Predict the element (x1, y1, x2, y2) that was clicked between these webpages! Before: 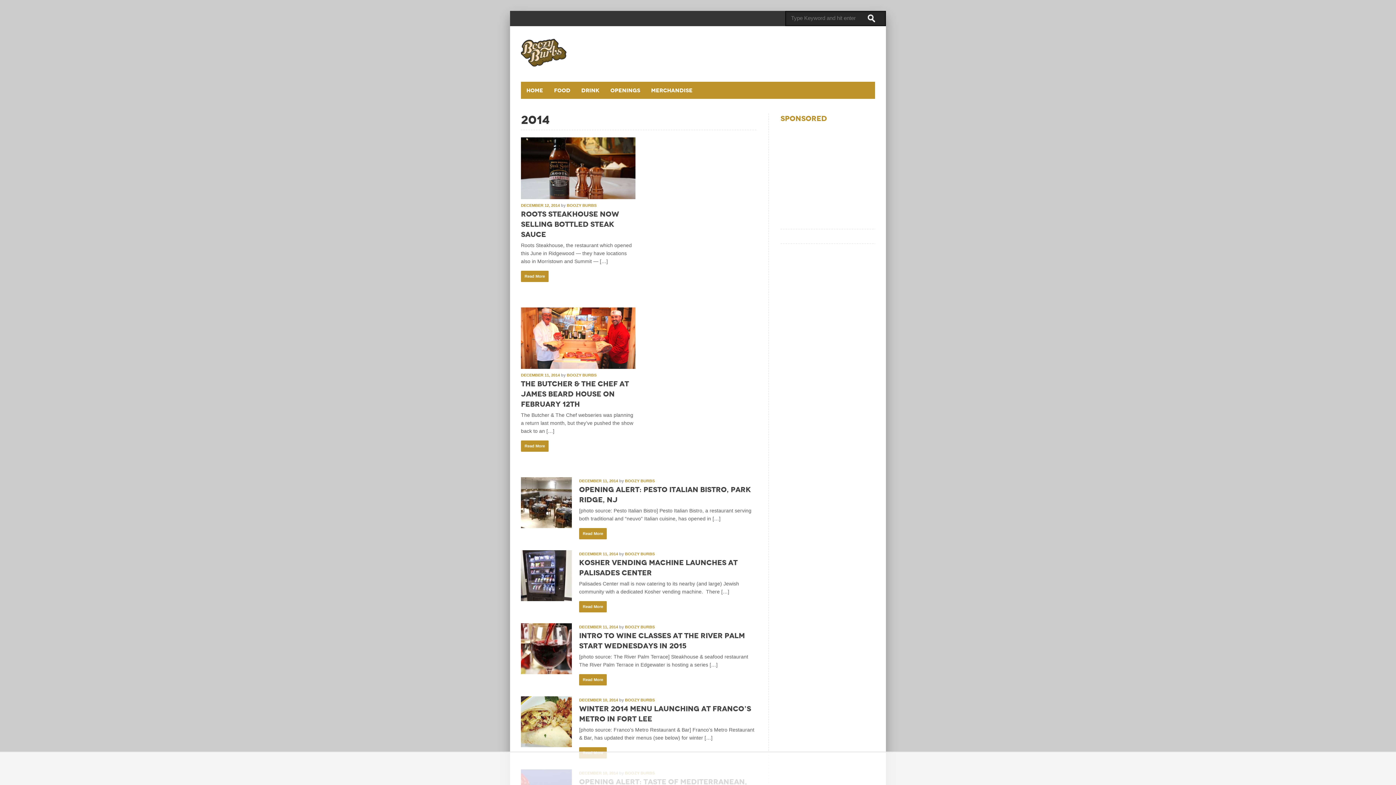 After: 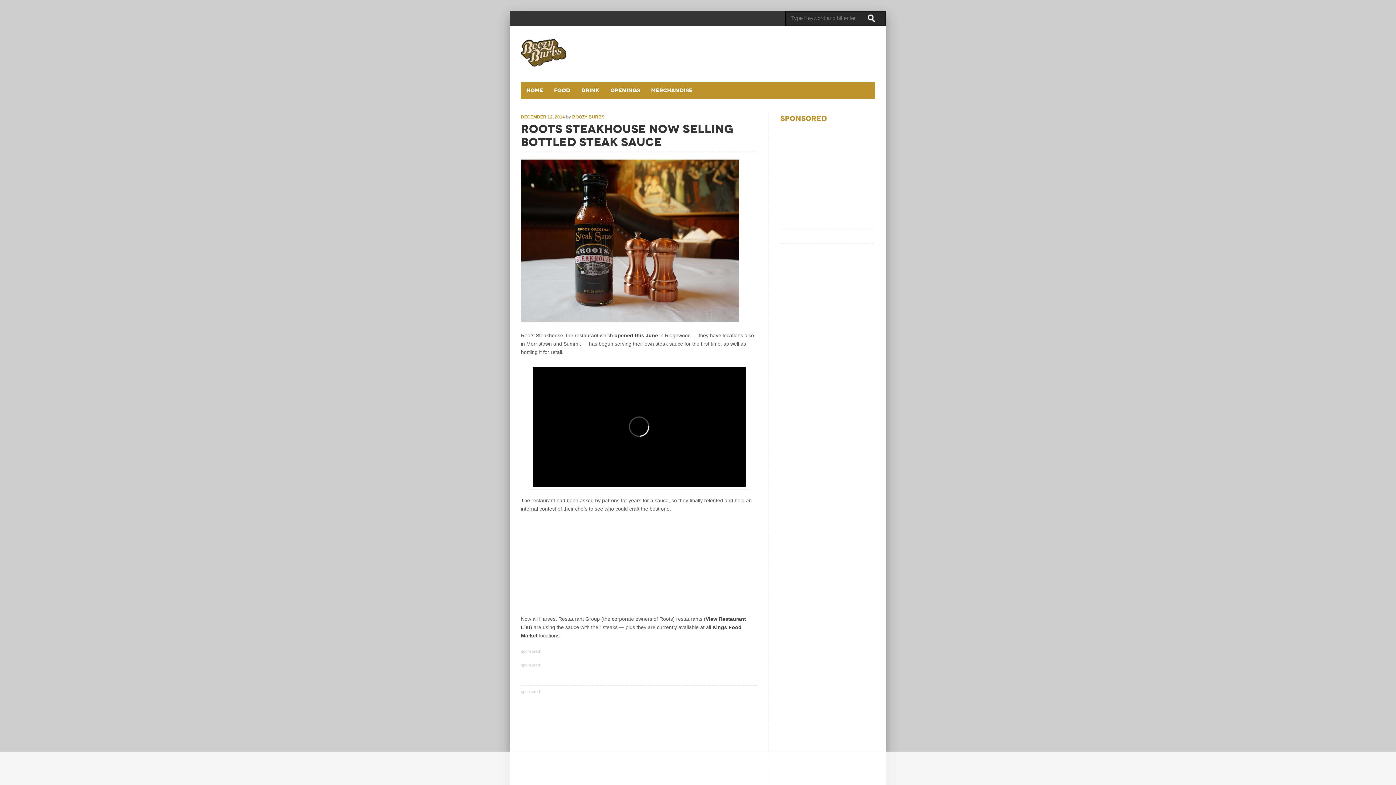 Action: label: Roots Steakhouse Now Selling Bottled Steak Sauce bbox: (521, 209, 619, 239)